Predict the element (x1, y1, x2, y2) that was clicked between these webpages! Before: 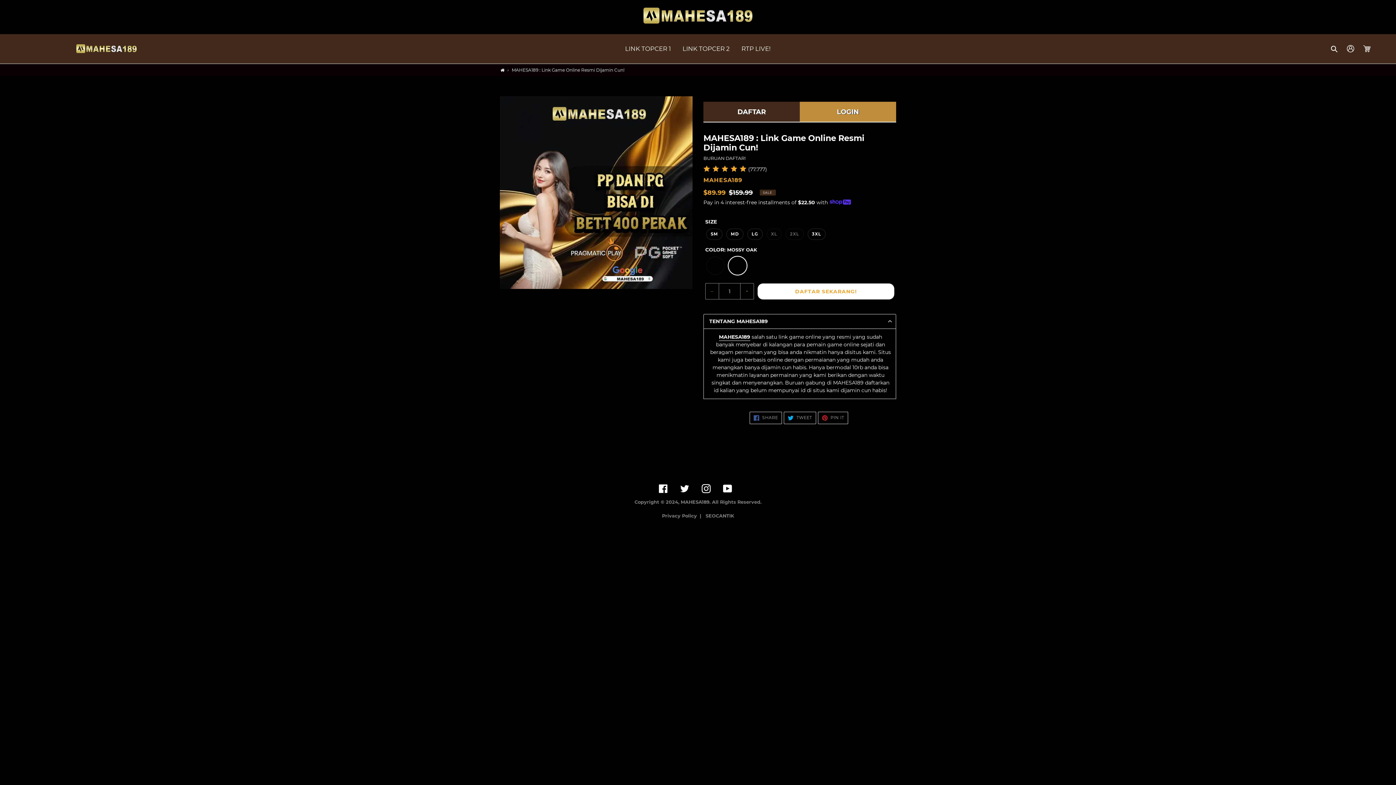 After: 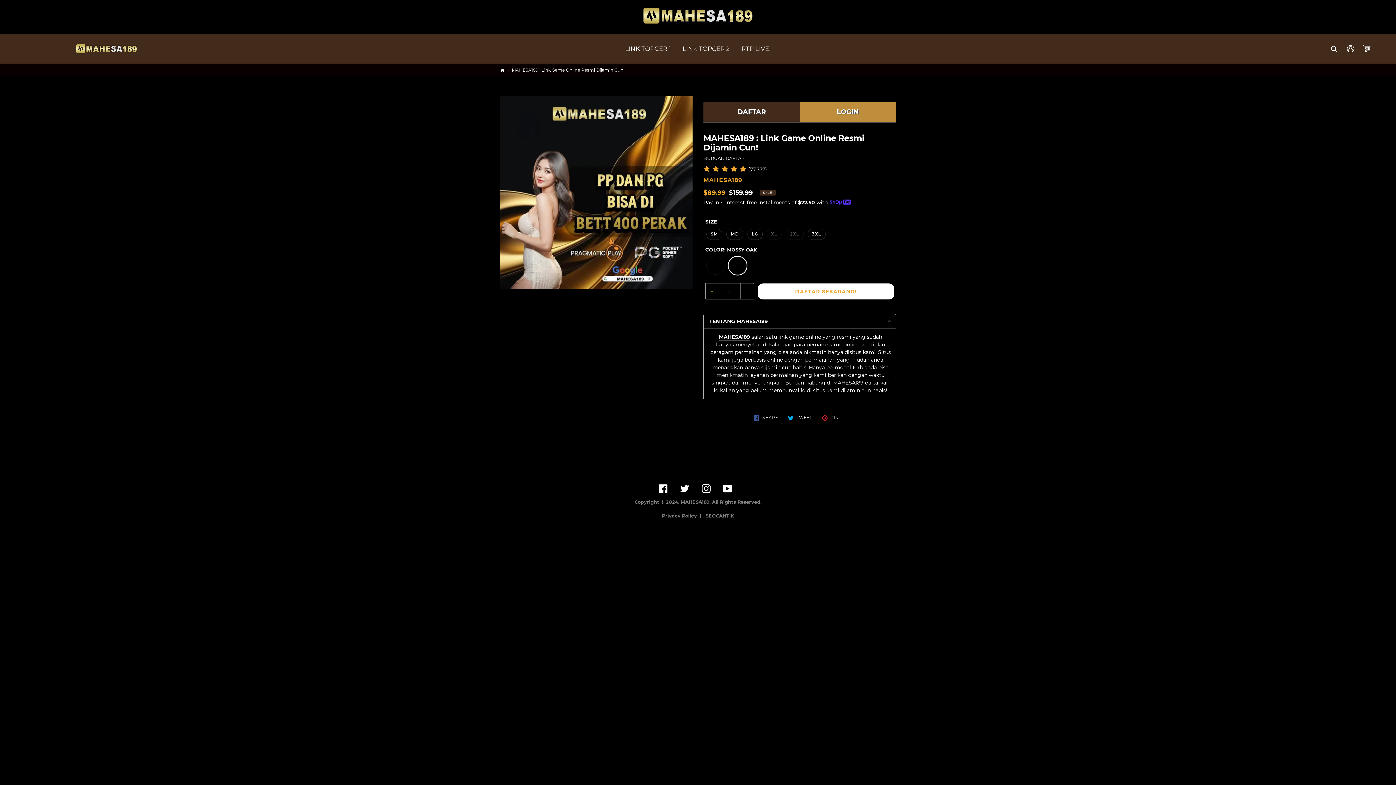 Action: bbox: (1359, 41, 1376, 56) label: Cart